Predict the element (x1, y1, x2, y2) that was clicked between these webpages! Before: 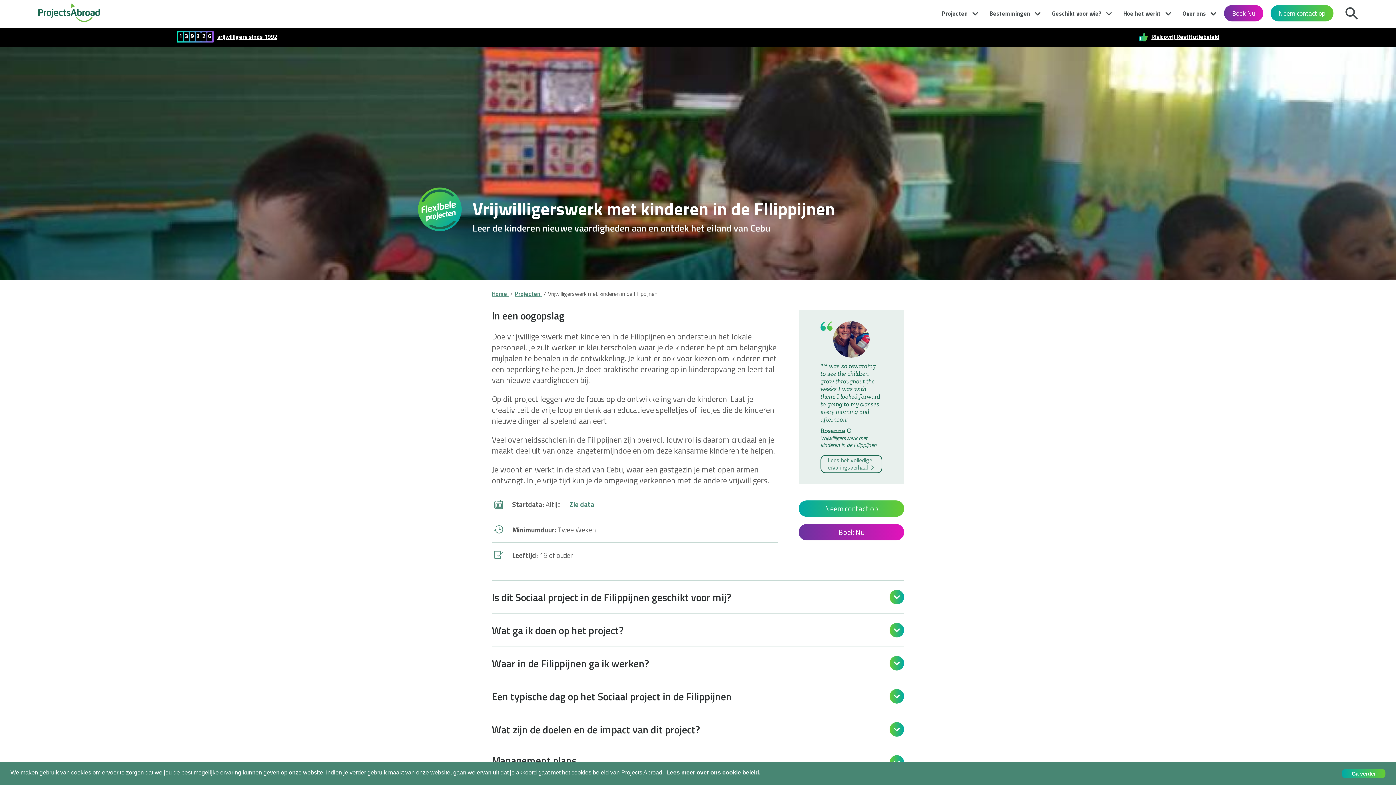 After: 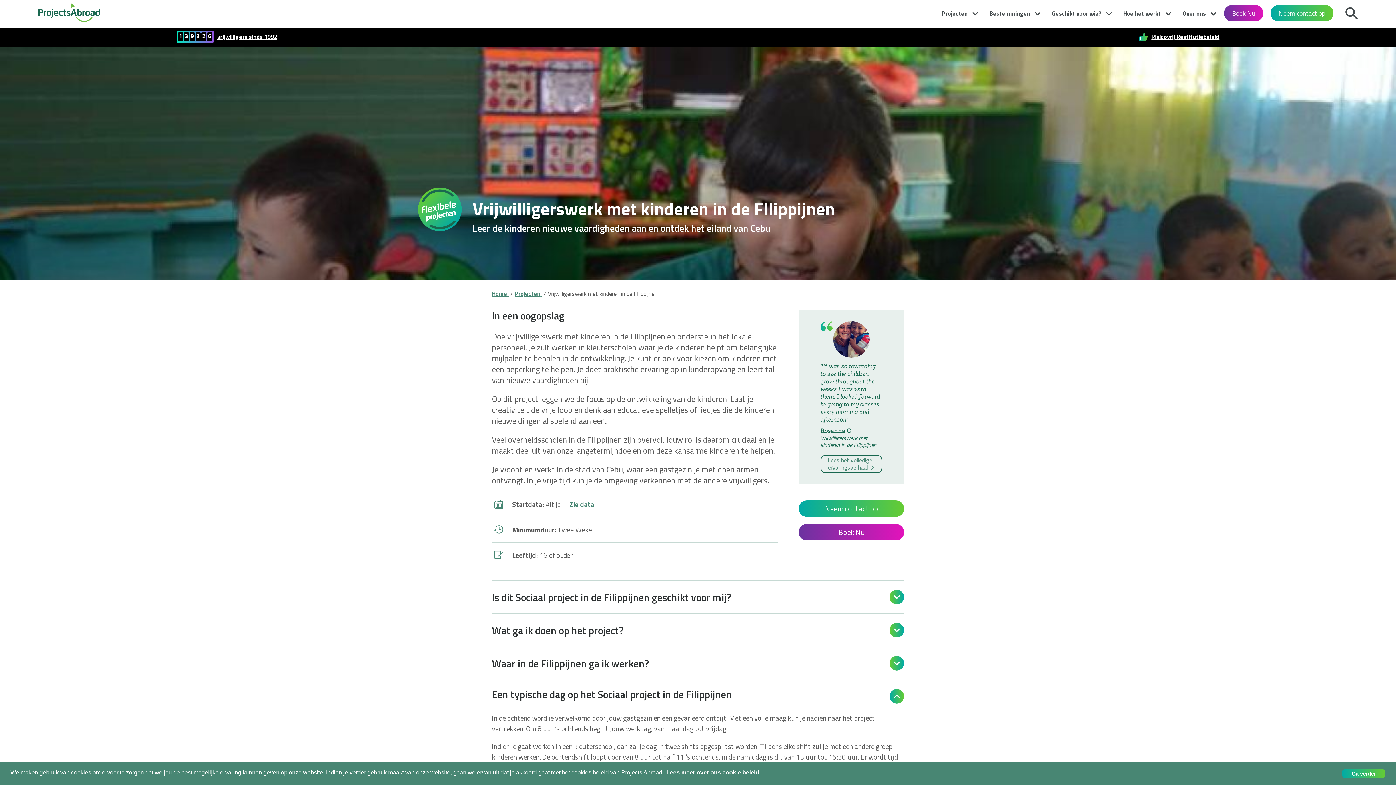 Action: label: Open bbox: (889, 689, 904, 704)